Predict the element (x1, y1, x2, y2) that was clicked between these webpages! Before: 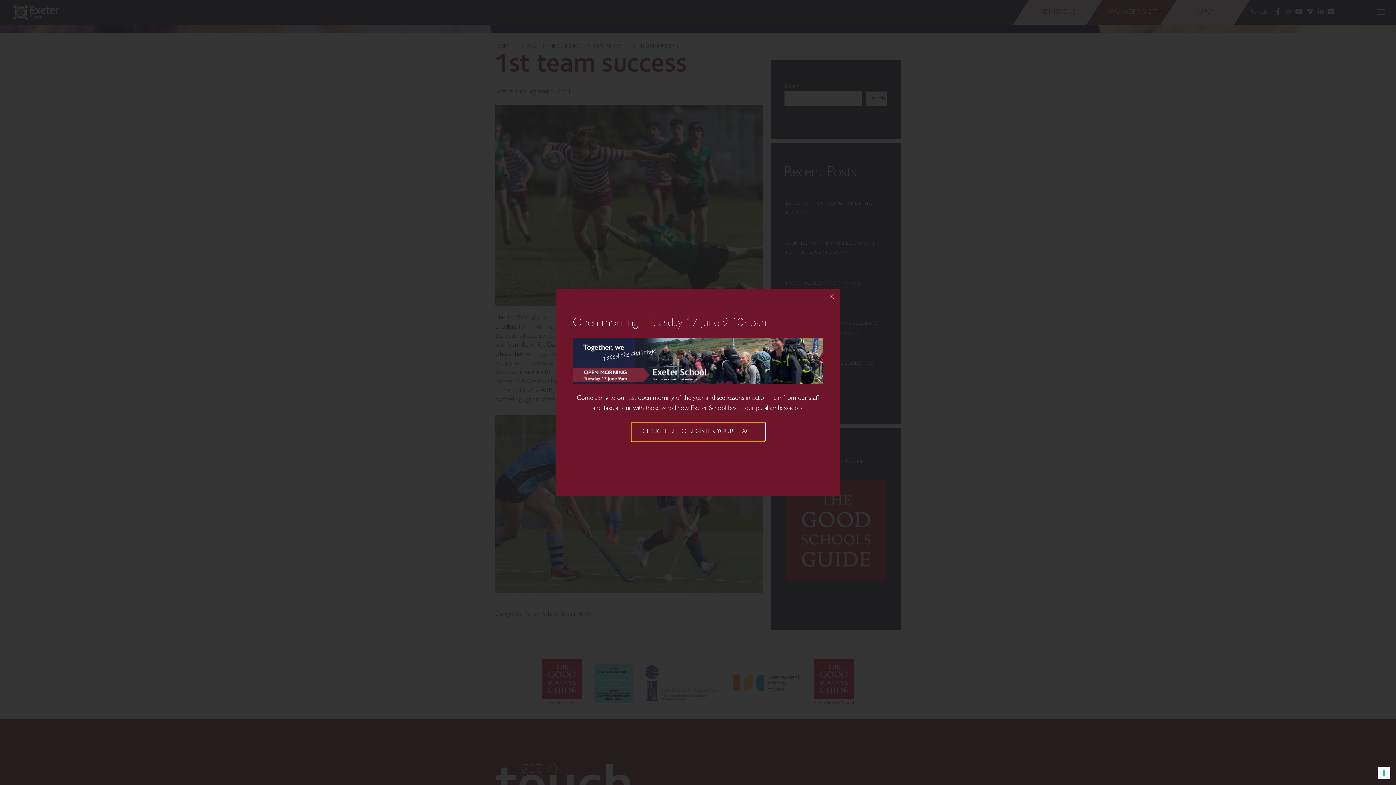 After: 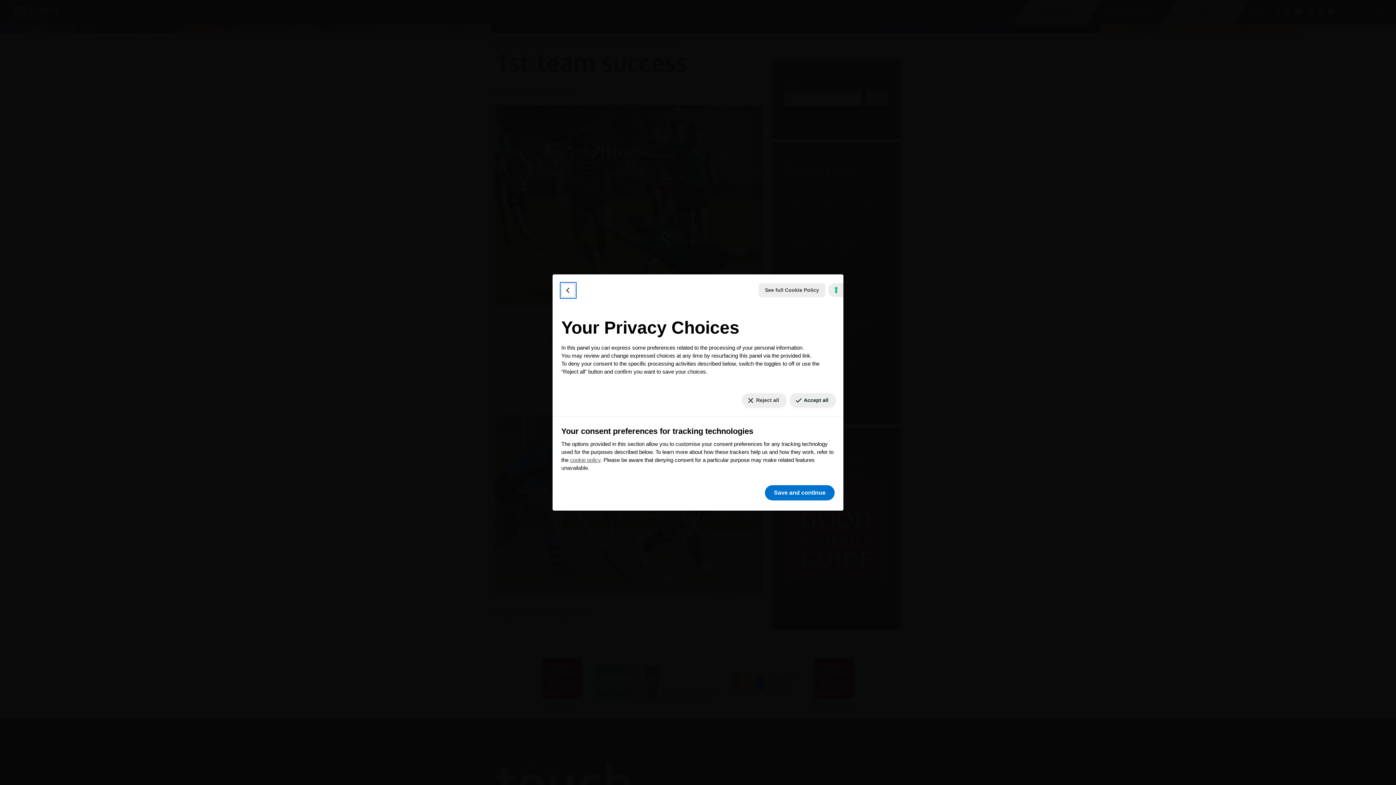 Action: bbox: (1378, 767, 1390, 779) label: Your consent preferences for tracking technologies